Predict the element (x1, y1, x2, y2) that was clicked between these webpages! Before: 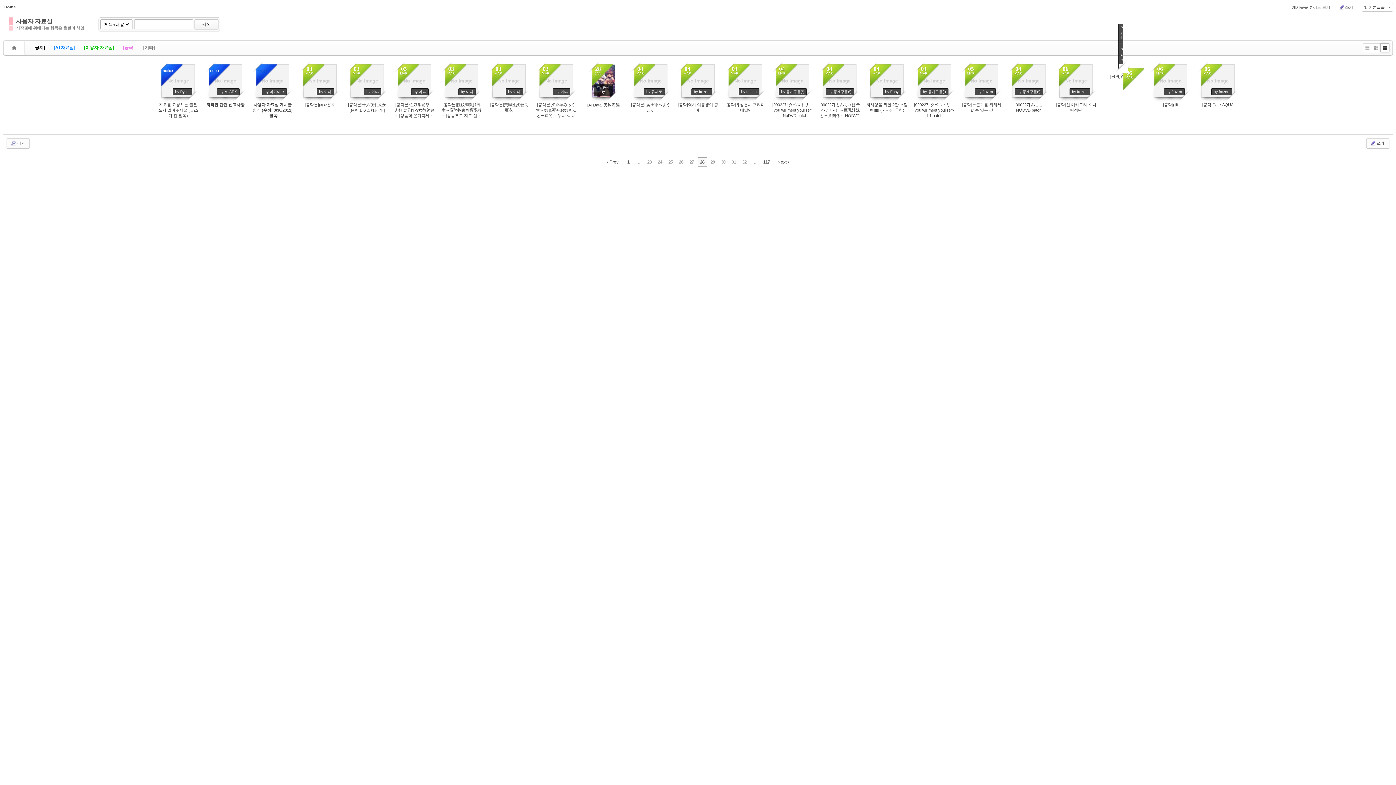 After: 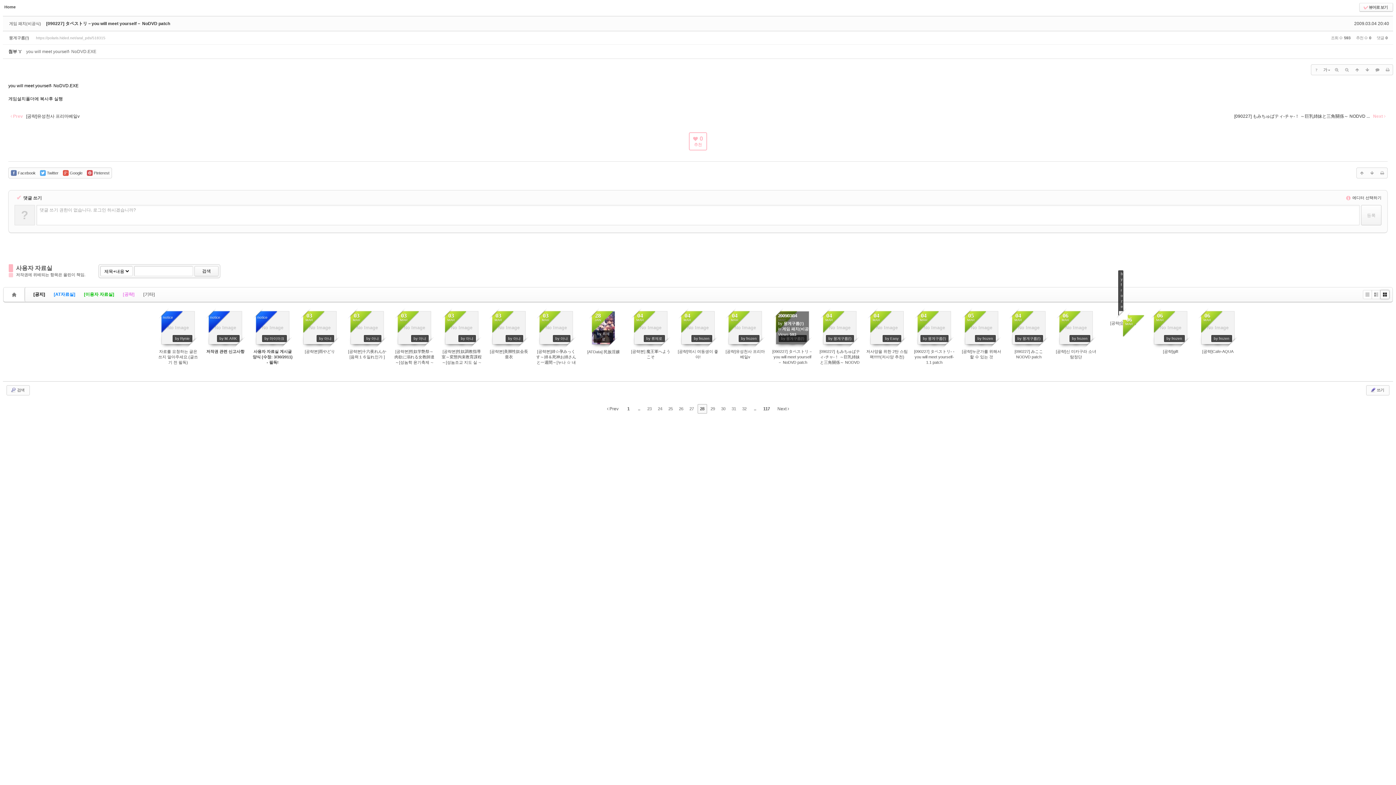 Action: label: 2009/03/04
by 뭉게구름(!)
in 게임 패치(비공식)

Views 593  bbox: (776, 64, 809, 97)